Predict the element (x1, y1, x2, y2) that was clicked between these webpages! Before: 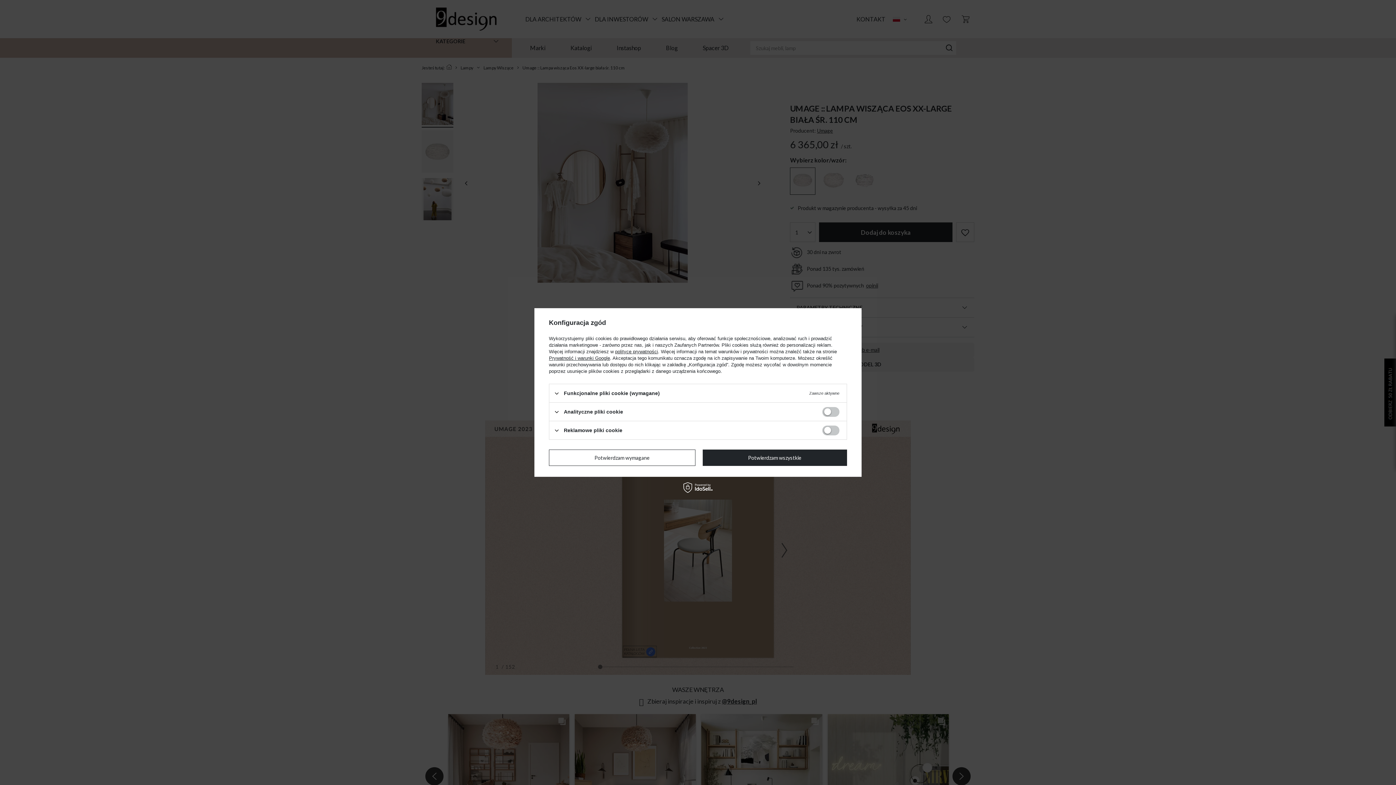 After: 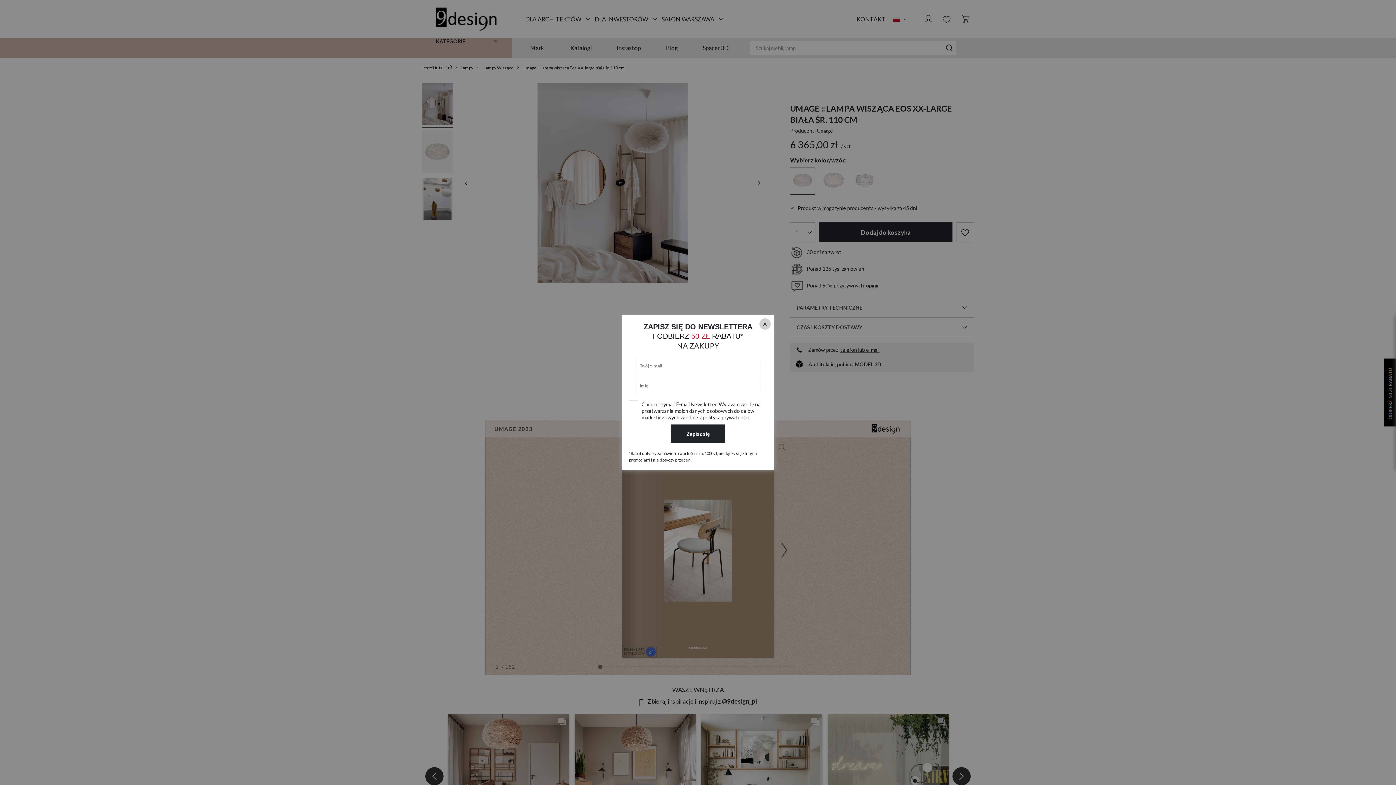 Action: label: Potwierdzam wymagane bbox: (549, 449, 695, 466)